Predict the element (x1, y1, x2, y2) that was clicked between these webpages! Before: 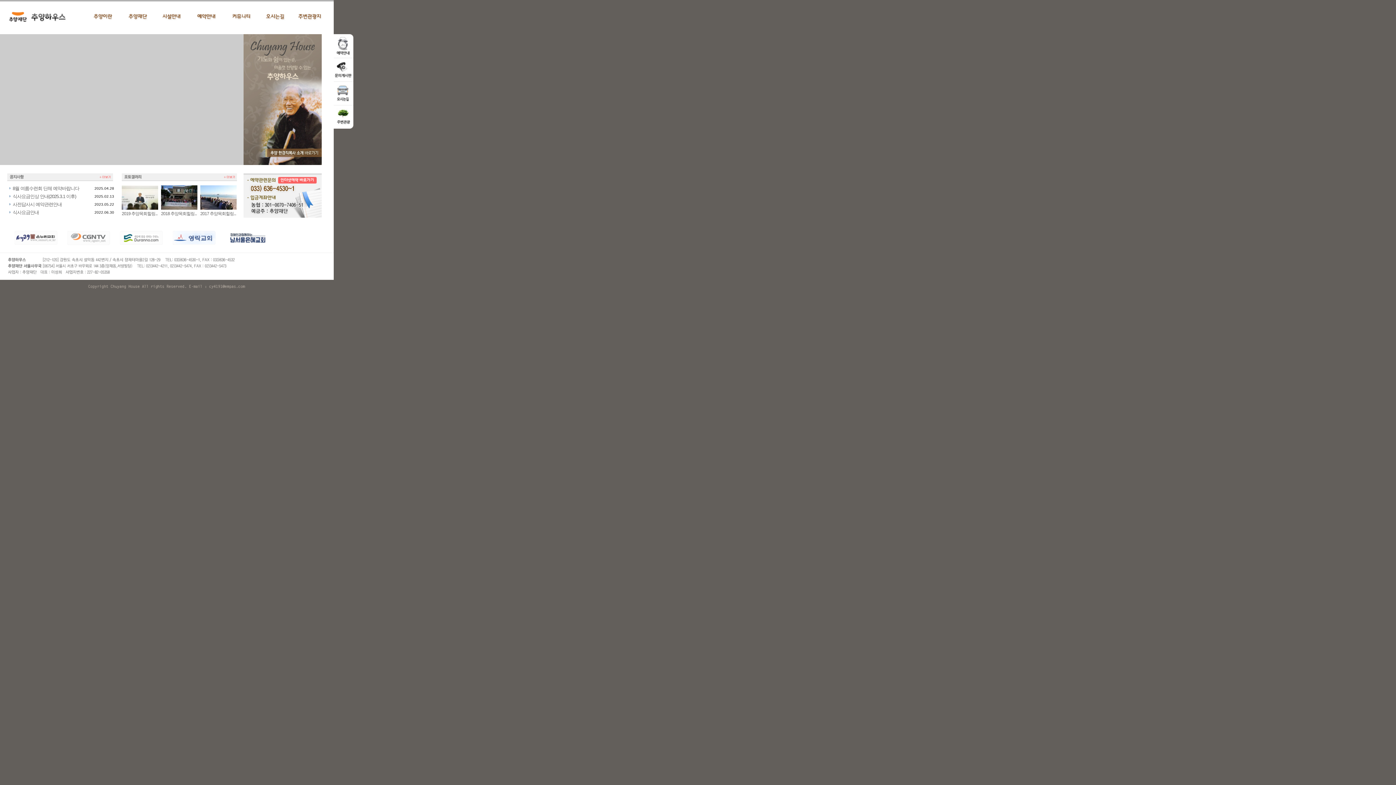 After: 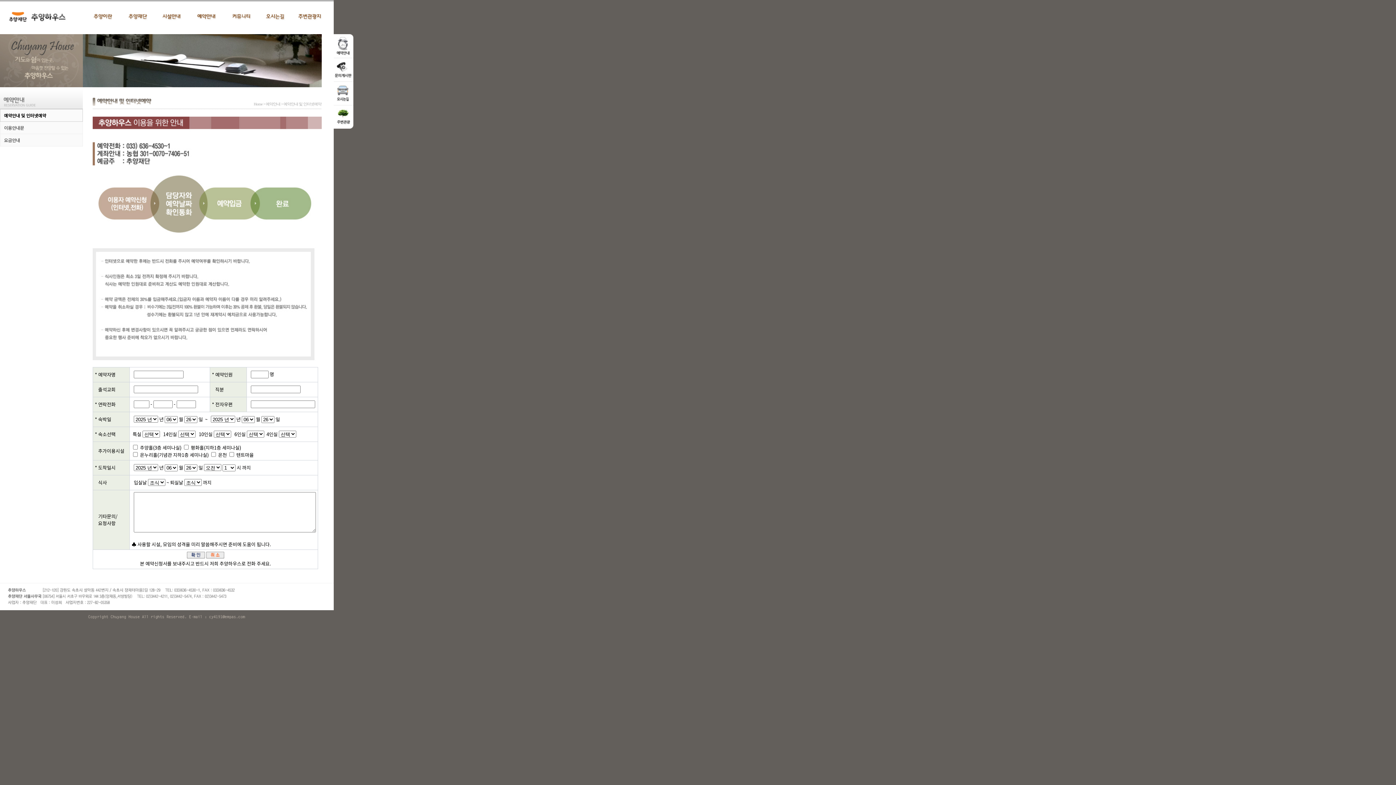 Action: bbox: (189, 8, 224, 23)